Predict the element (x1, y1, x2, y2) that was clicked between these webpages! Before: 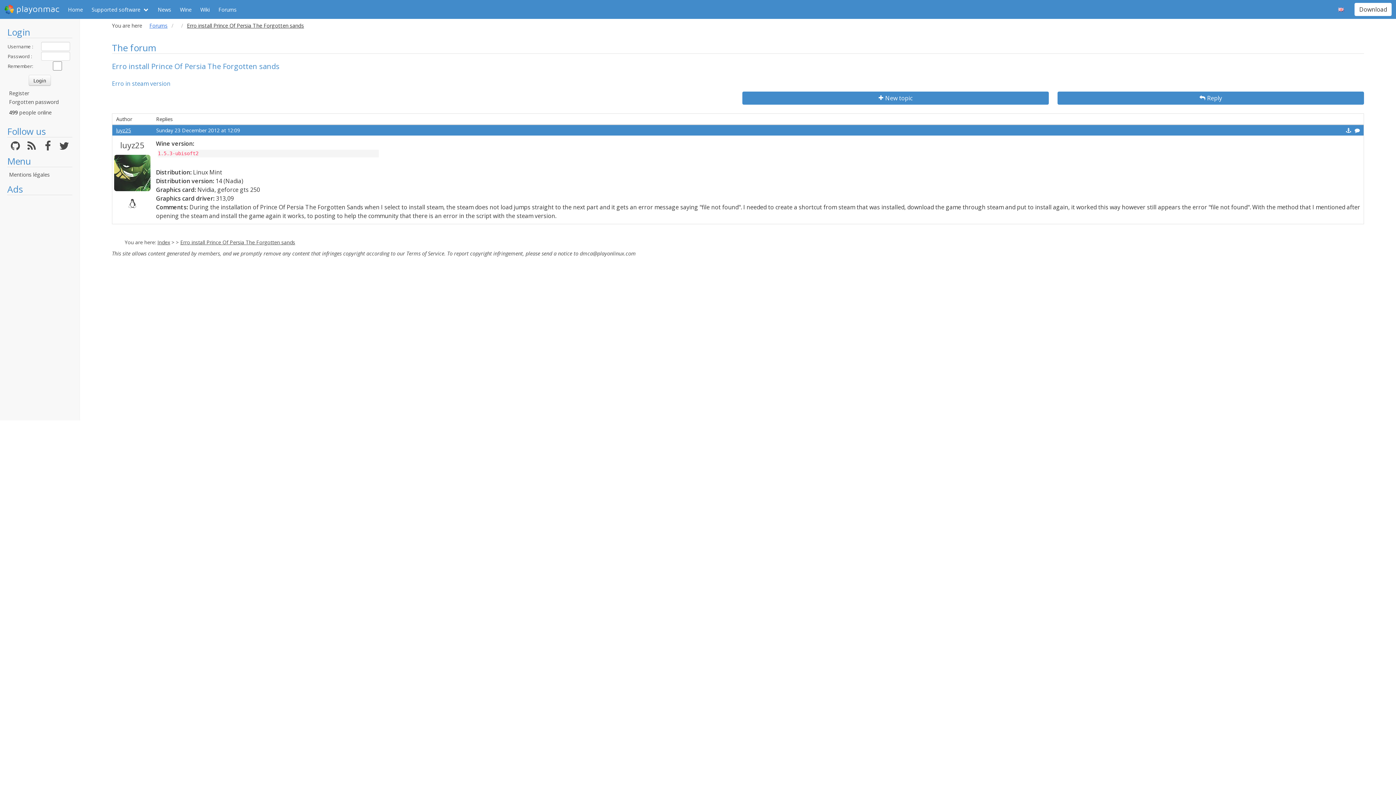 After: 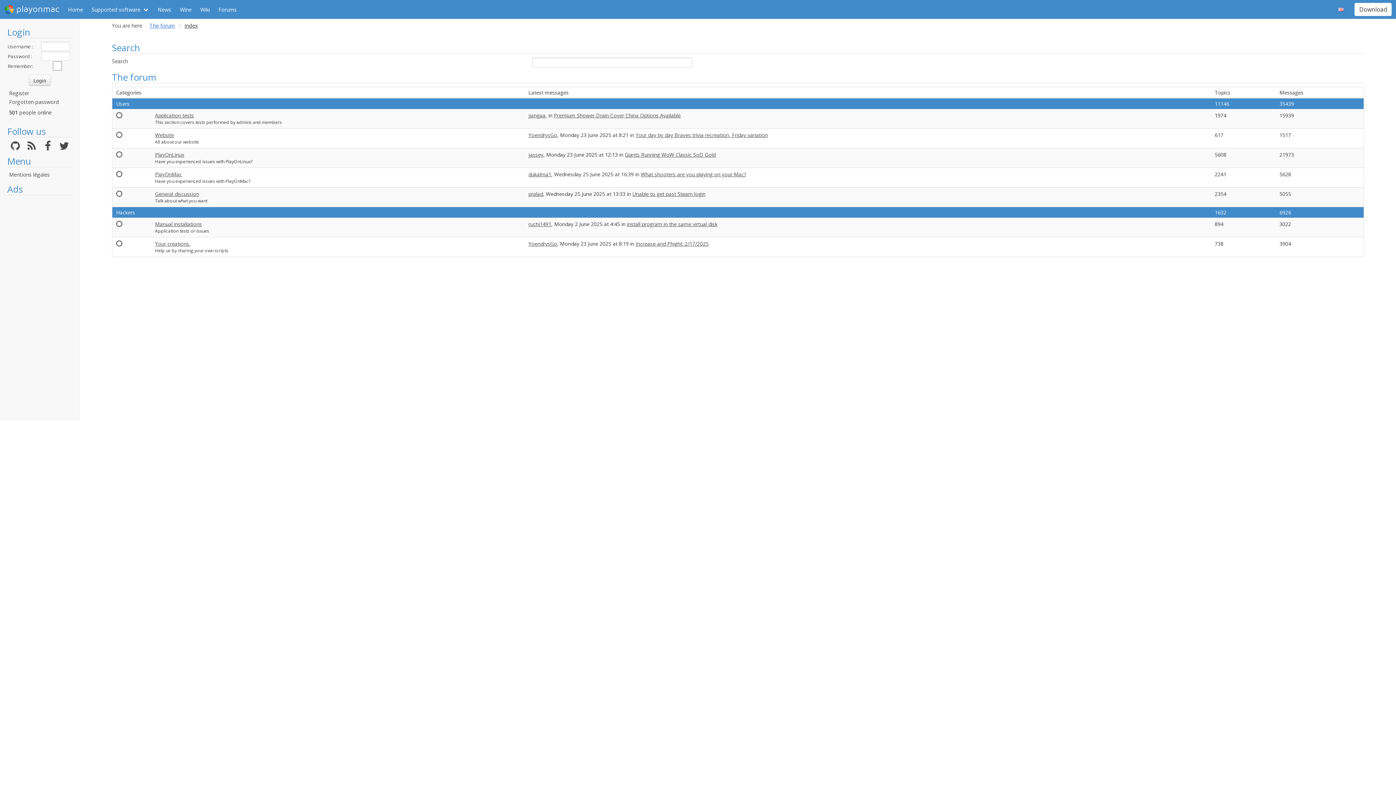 Action: bbox: (214, 0, 241, 18) label: Forums